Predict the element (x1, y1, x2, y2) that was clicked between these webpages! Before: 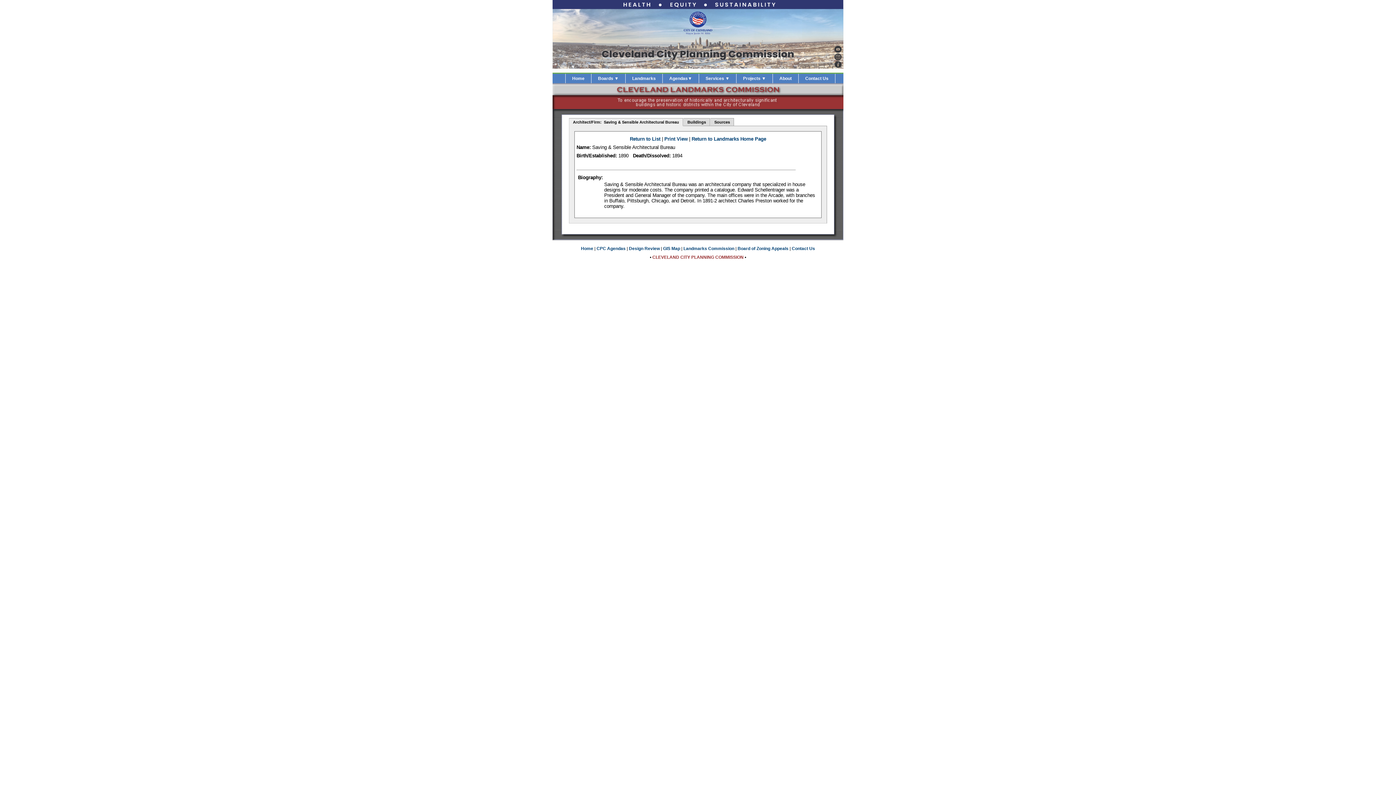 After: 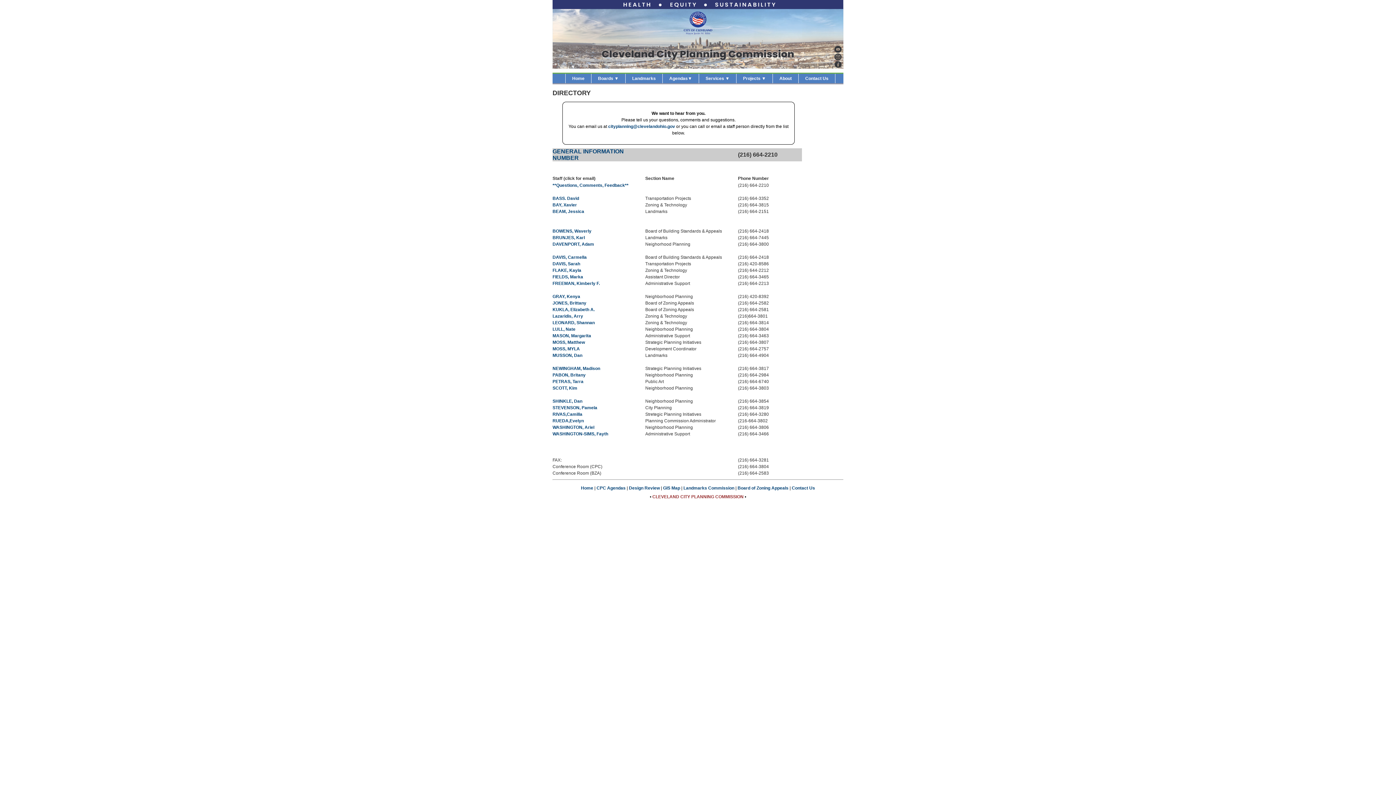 Action: bbox: (798, 73, 835, 83) label: Contact Us